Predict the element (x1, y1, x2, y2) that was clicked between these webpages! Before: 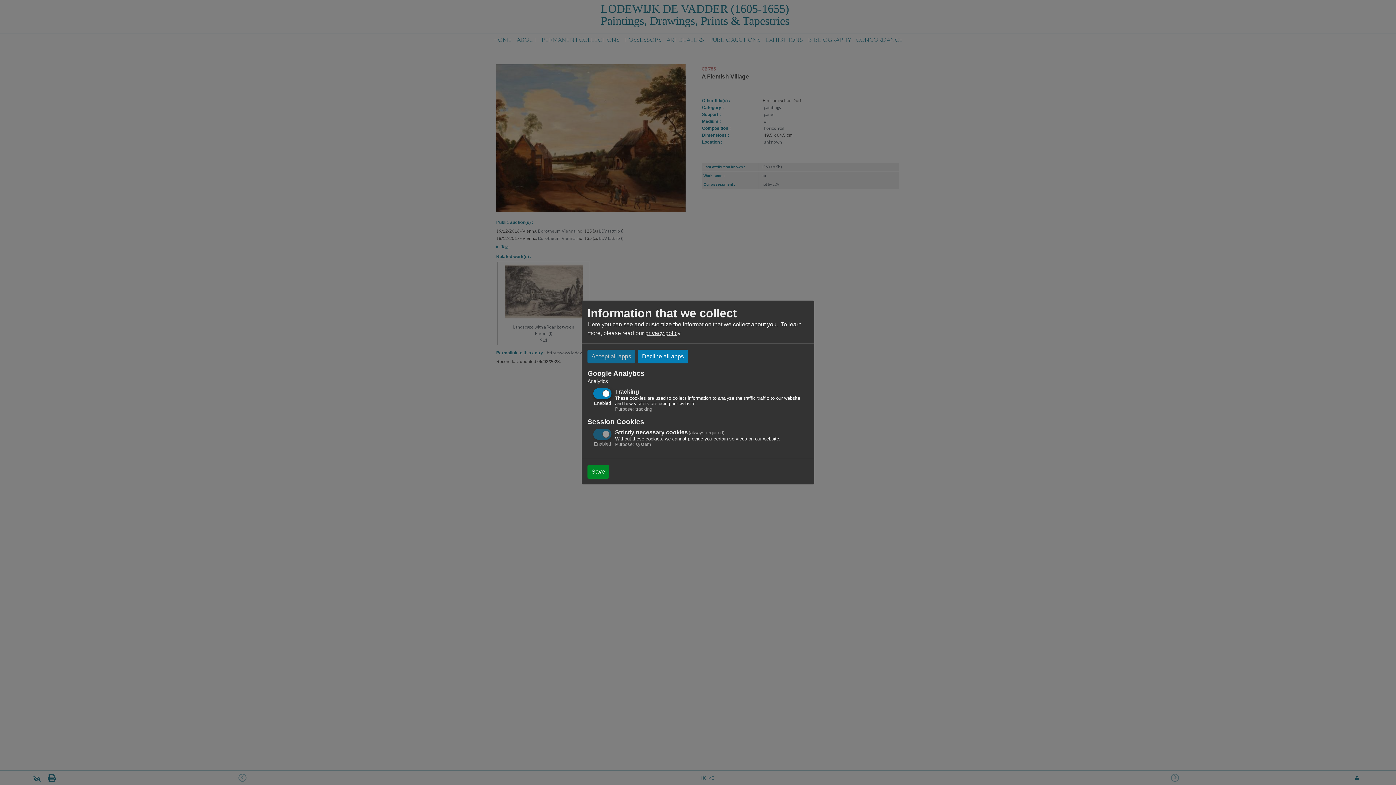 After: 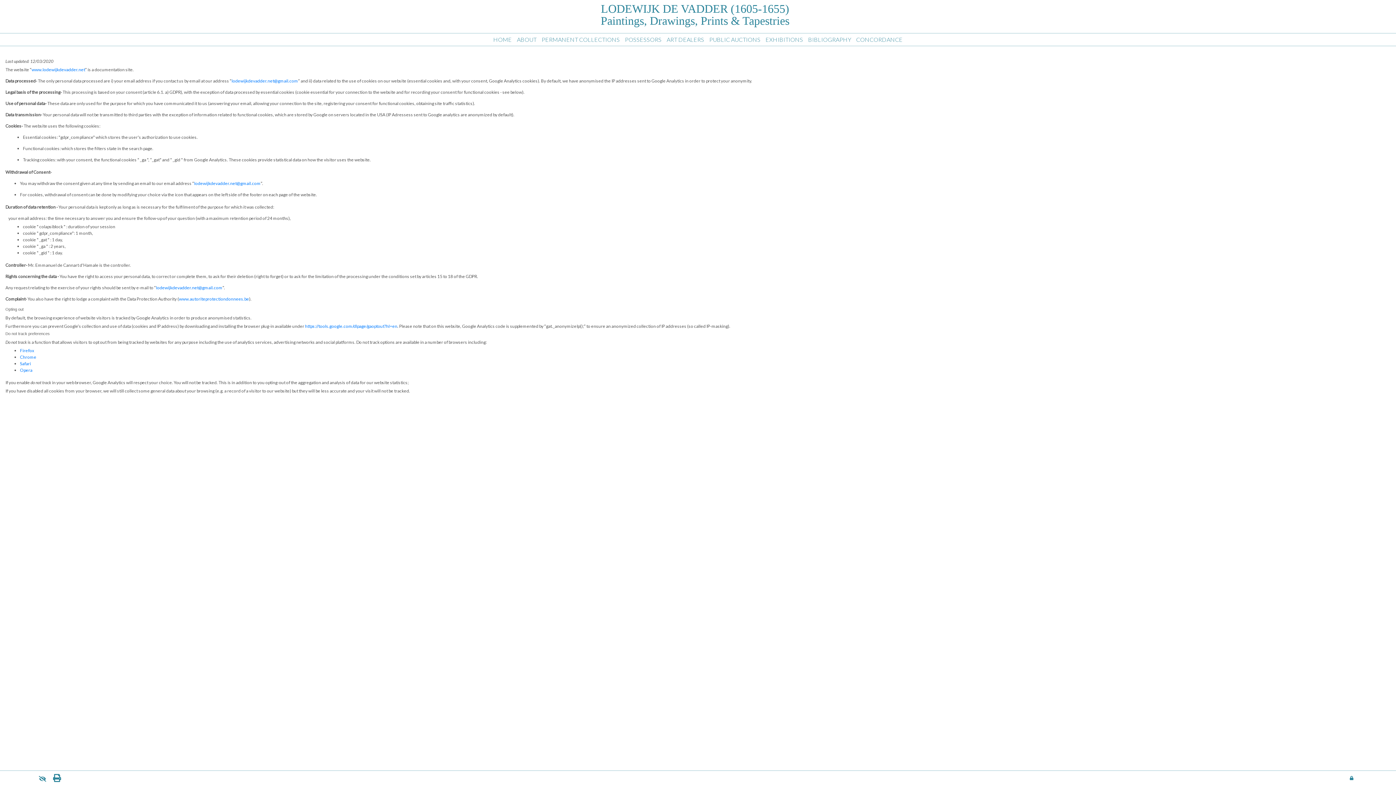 Action: label: privacy policy bbox: (645, 330, 680, 336)